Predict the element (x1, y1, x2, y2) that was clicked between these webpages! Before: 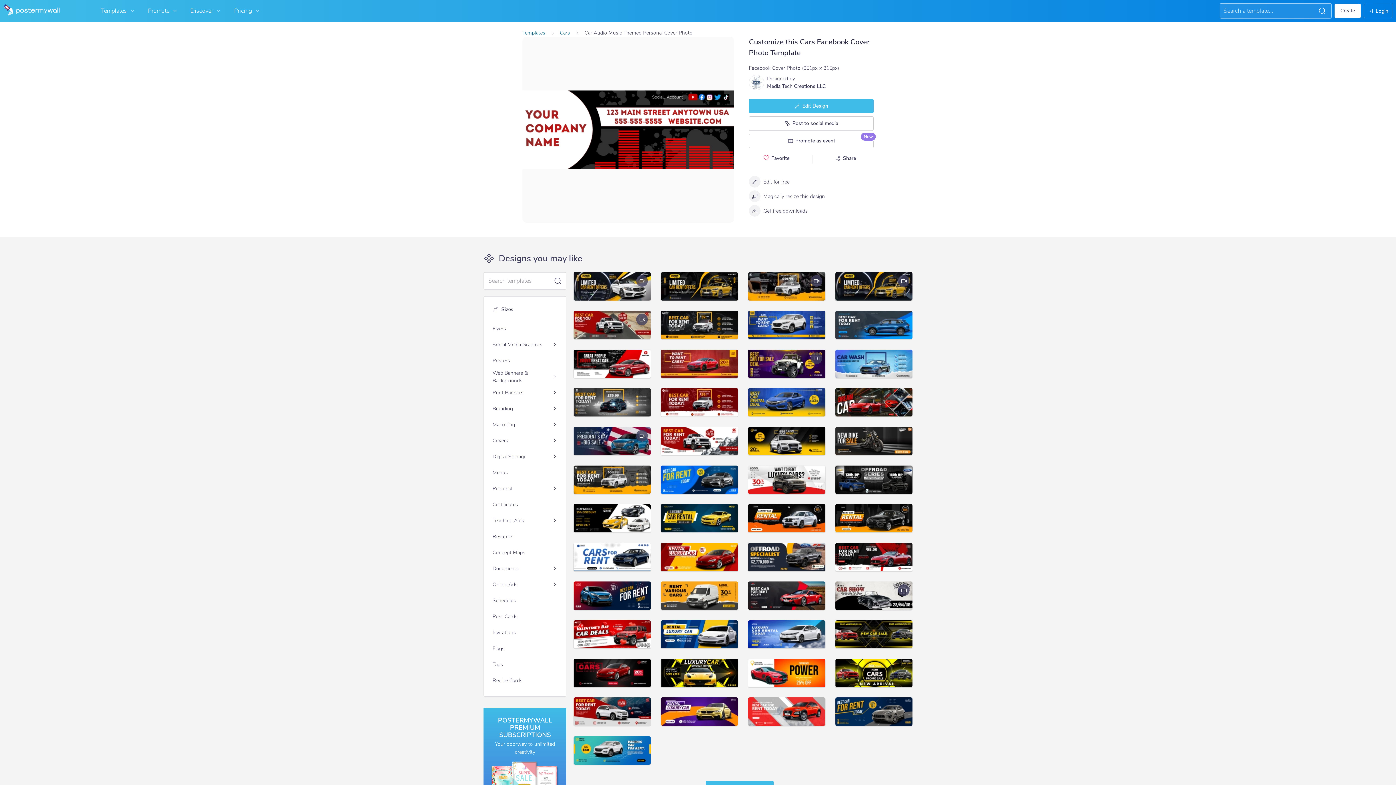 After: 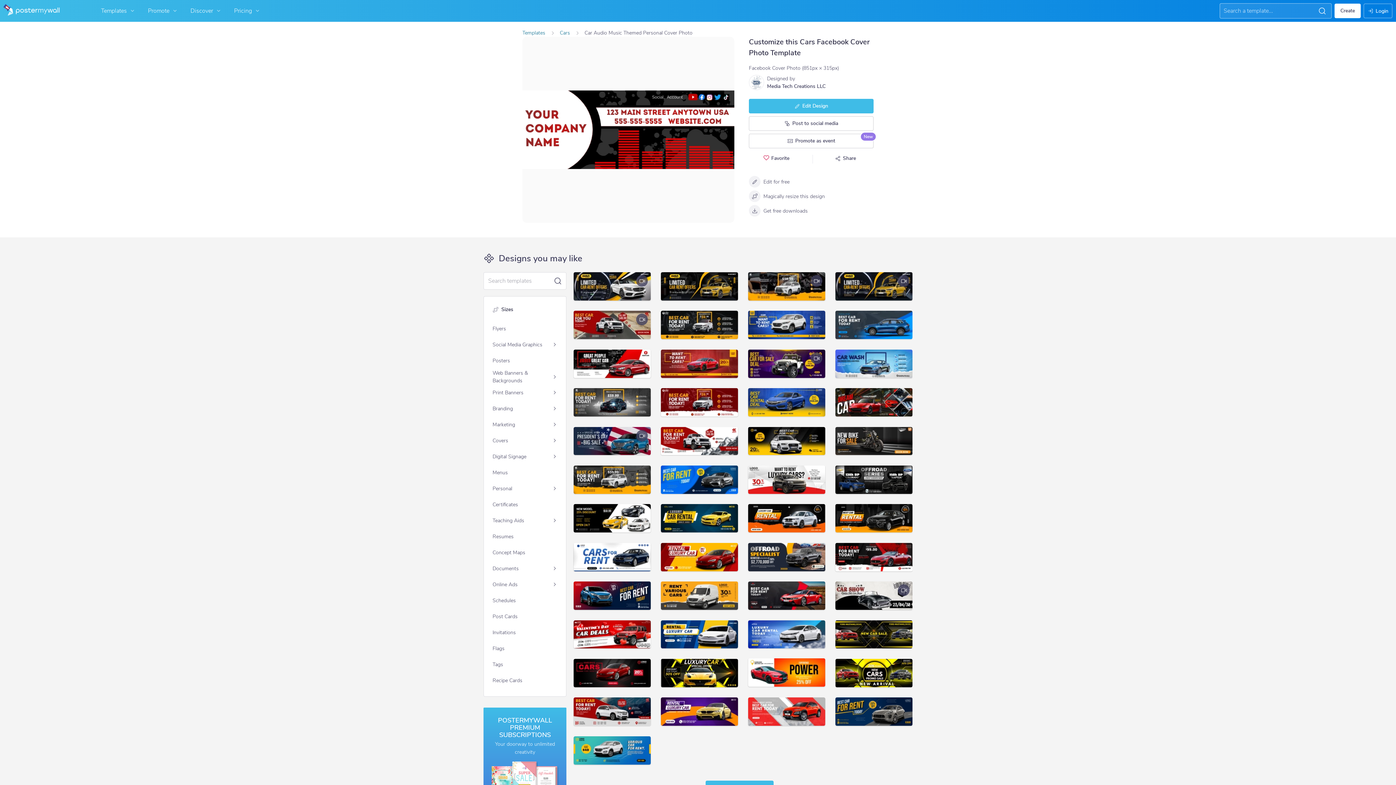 Action: bbox: (748, 659, 825, 687)